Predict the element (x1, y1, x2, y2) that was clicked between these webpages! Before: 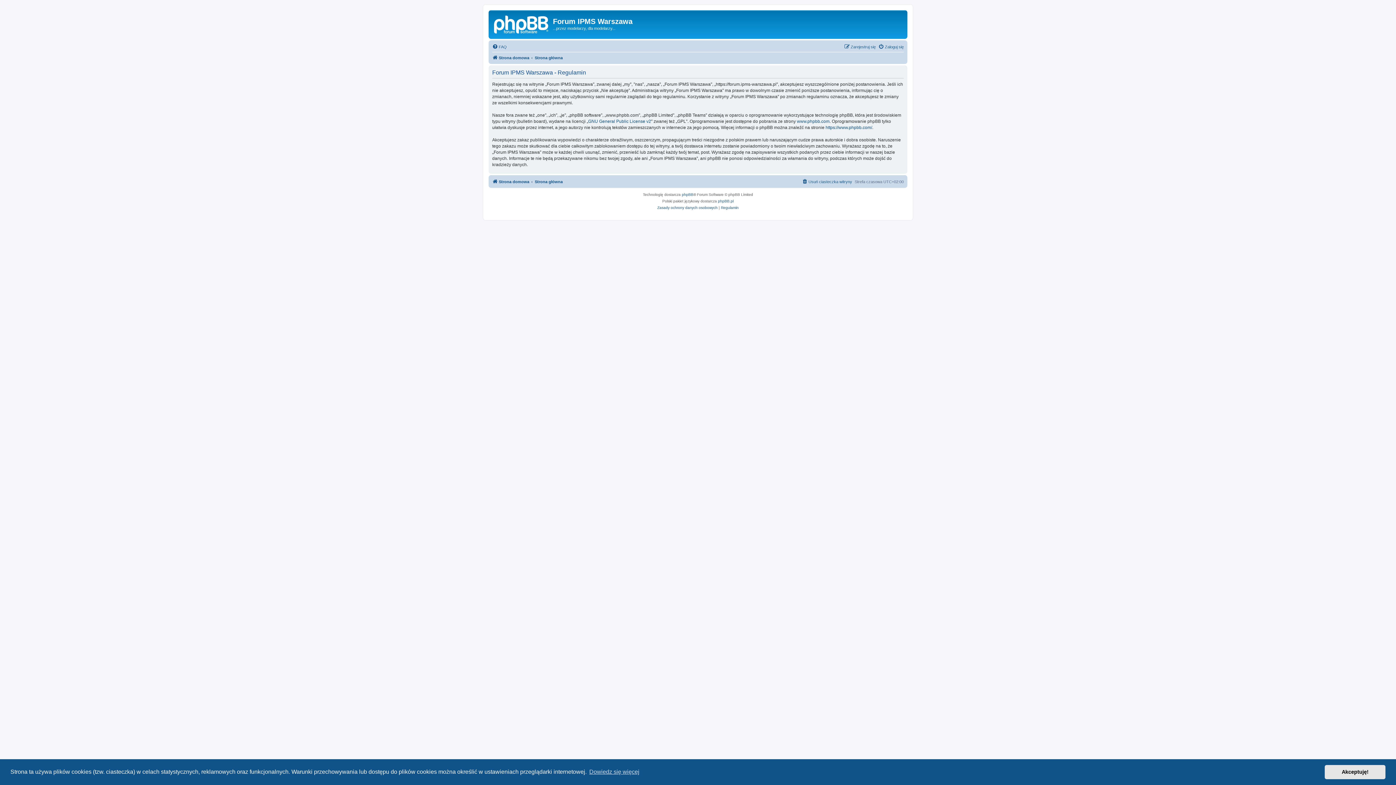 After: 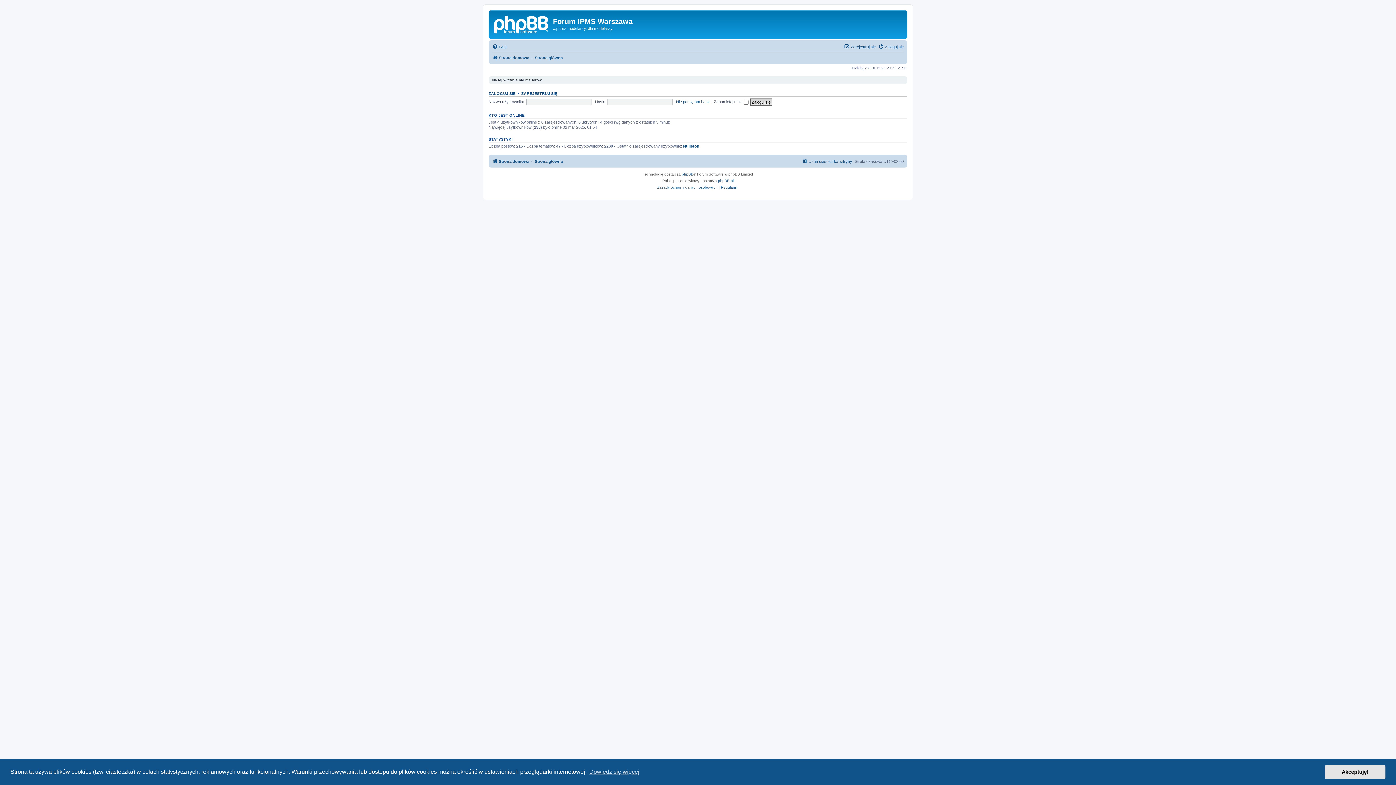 Action: bbox: (490, 12, 553, 35)